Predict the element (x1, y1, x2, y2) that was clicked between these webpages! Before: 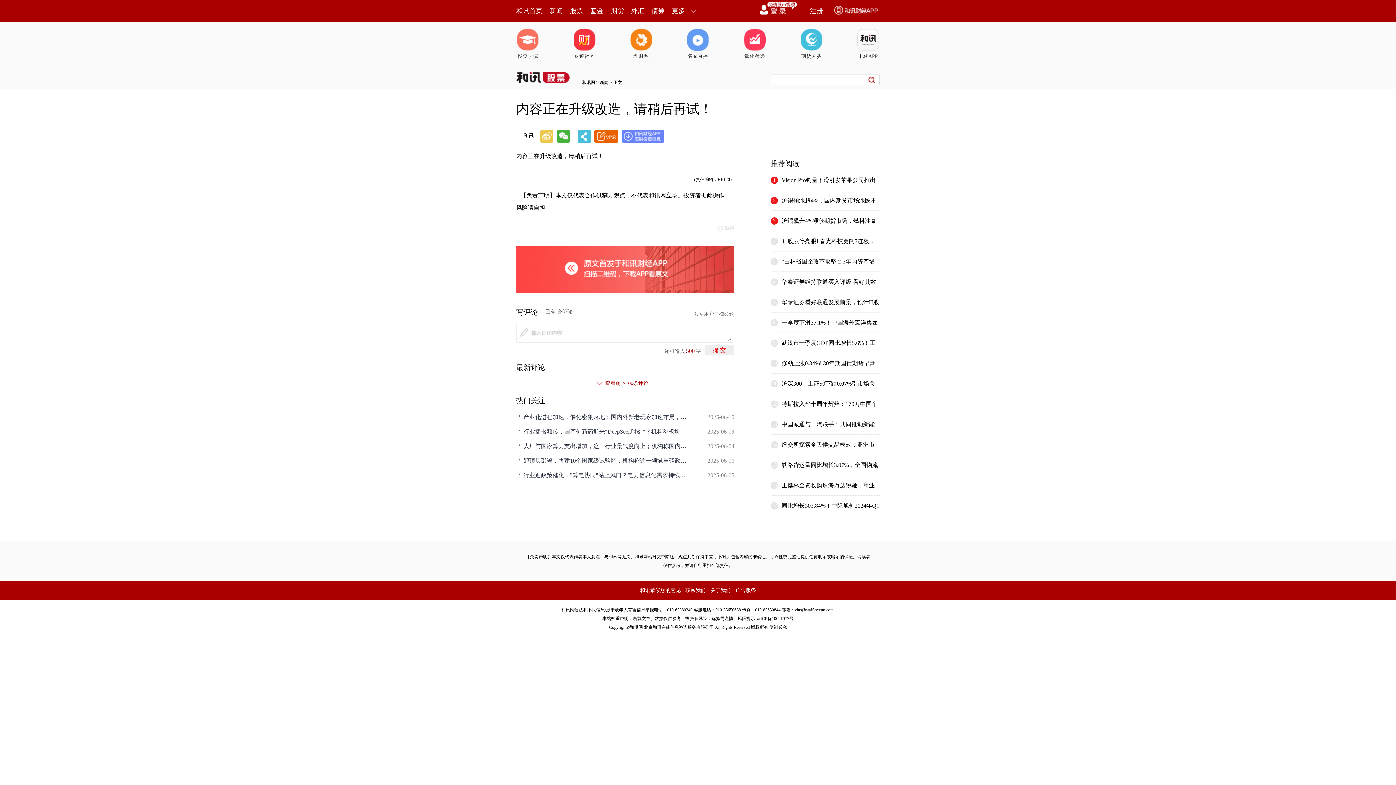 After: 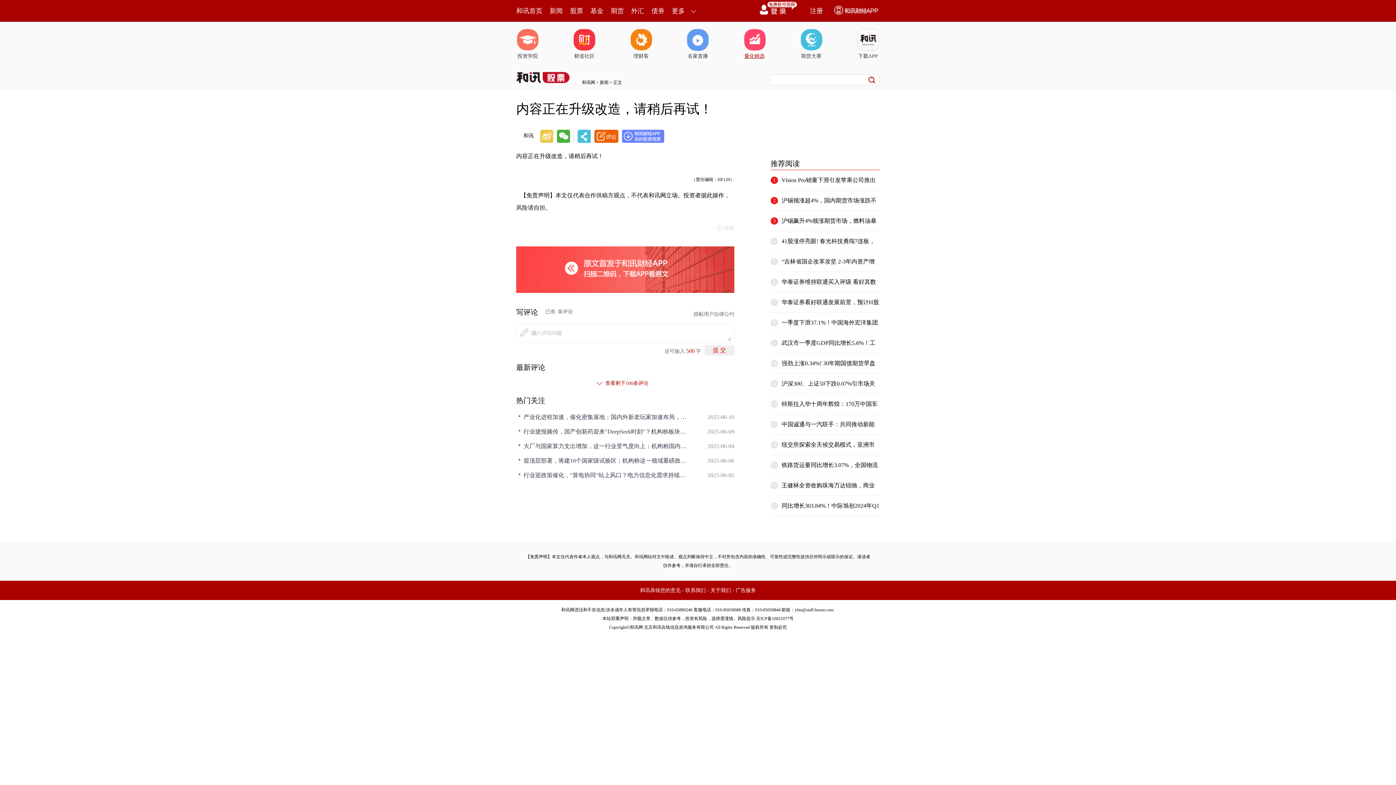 Action: label: 量化精选 bbox: (743, 29, 766, 60)